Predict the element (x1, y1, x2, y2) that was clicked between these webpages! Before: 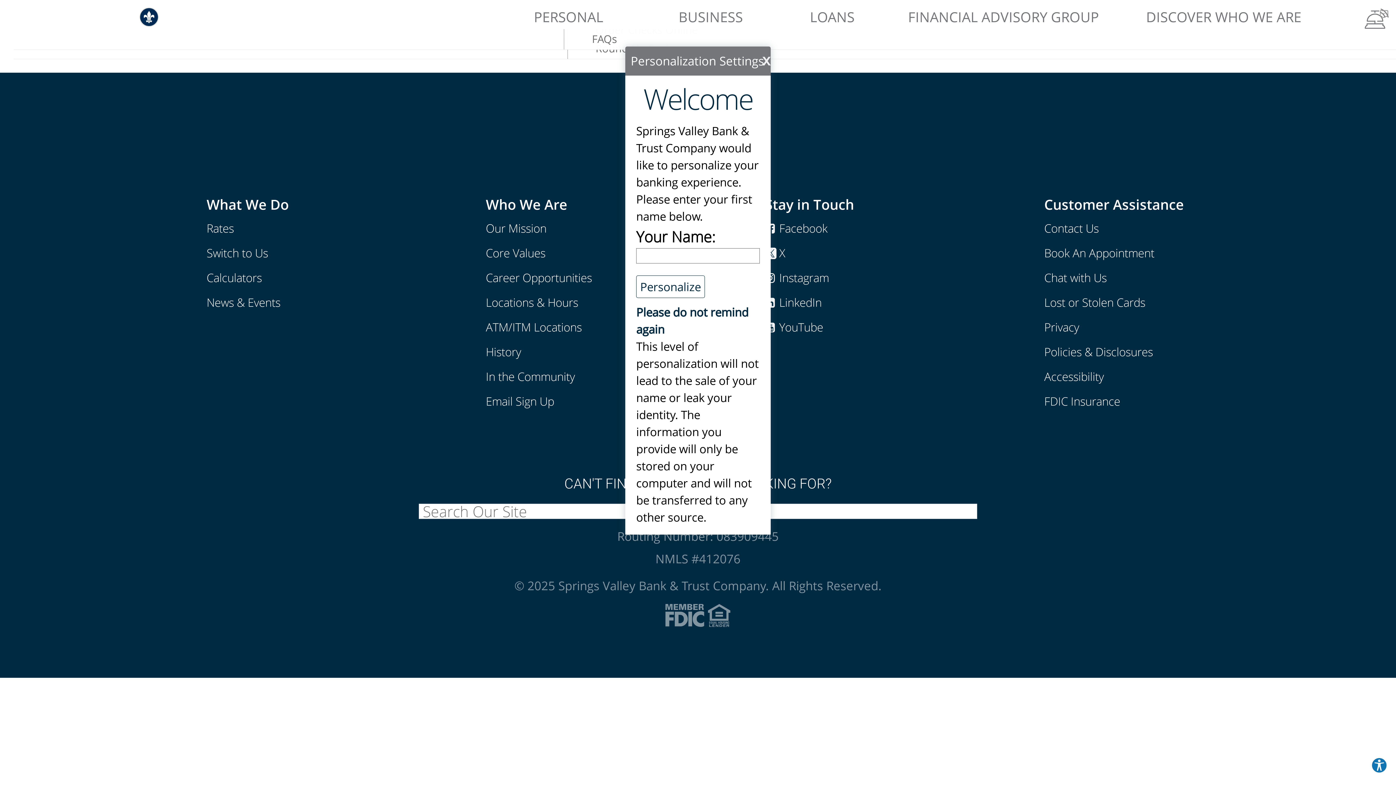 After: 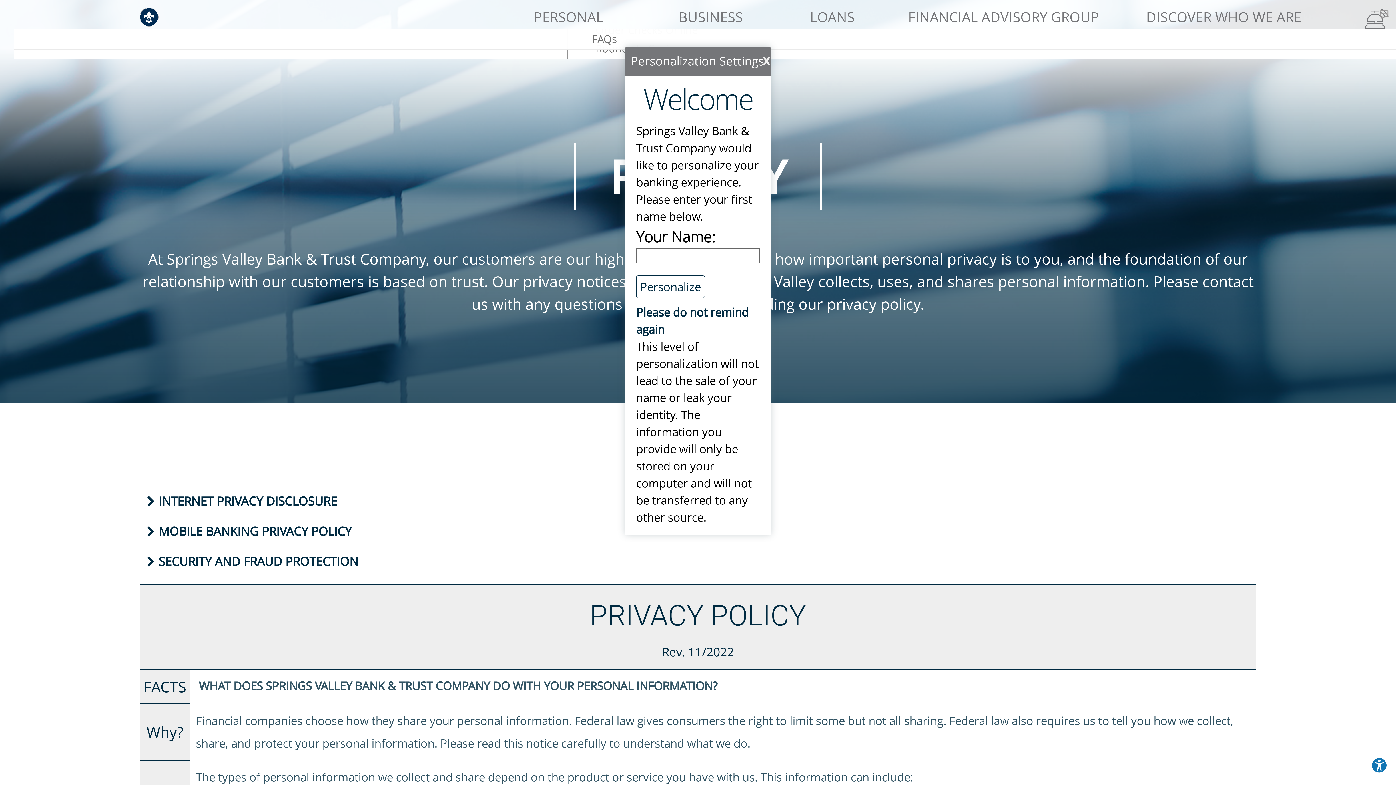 Action: bbox: (1044, 319, 1079, 334) label: Privacy